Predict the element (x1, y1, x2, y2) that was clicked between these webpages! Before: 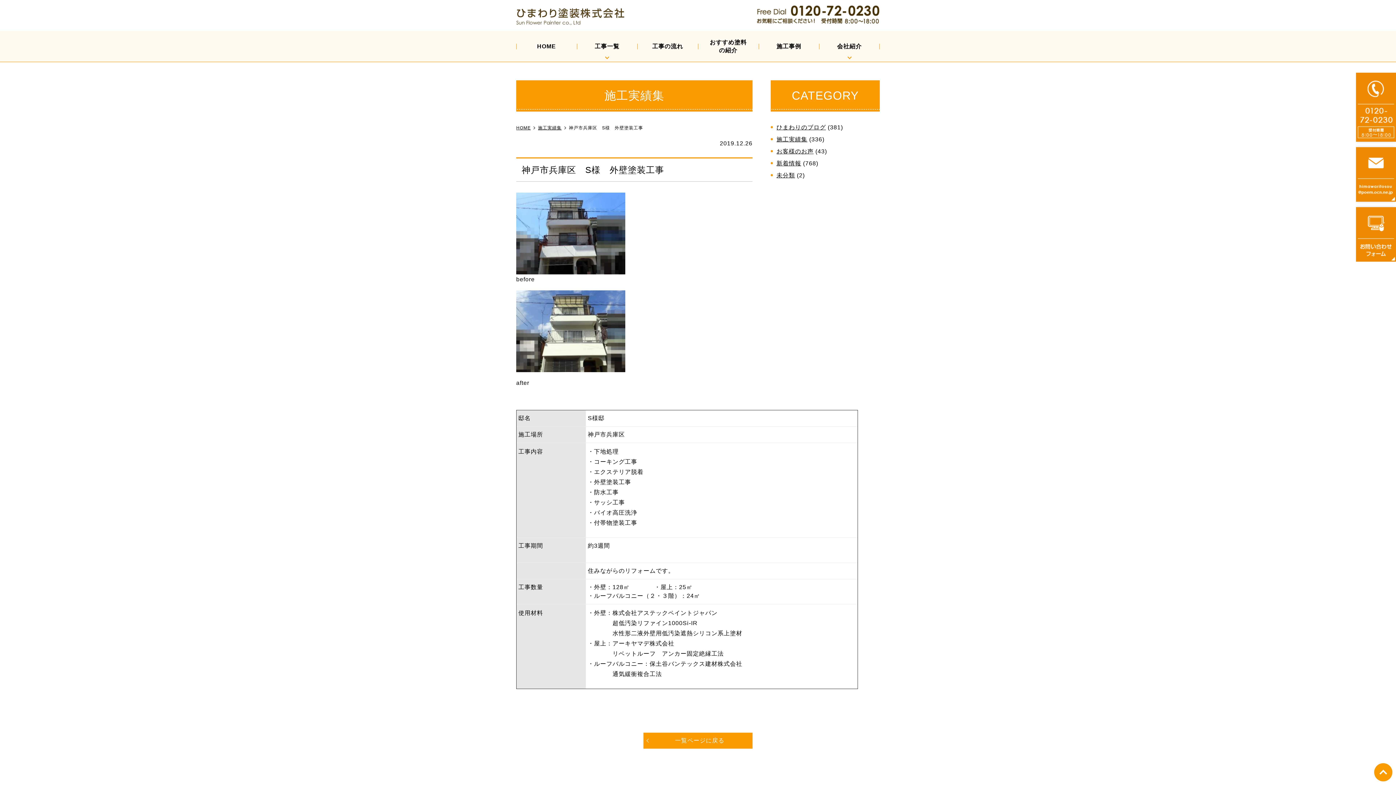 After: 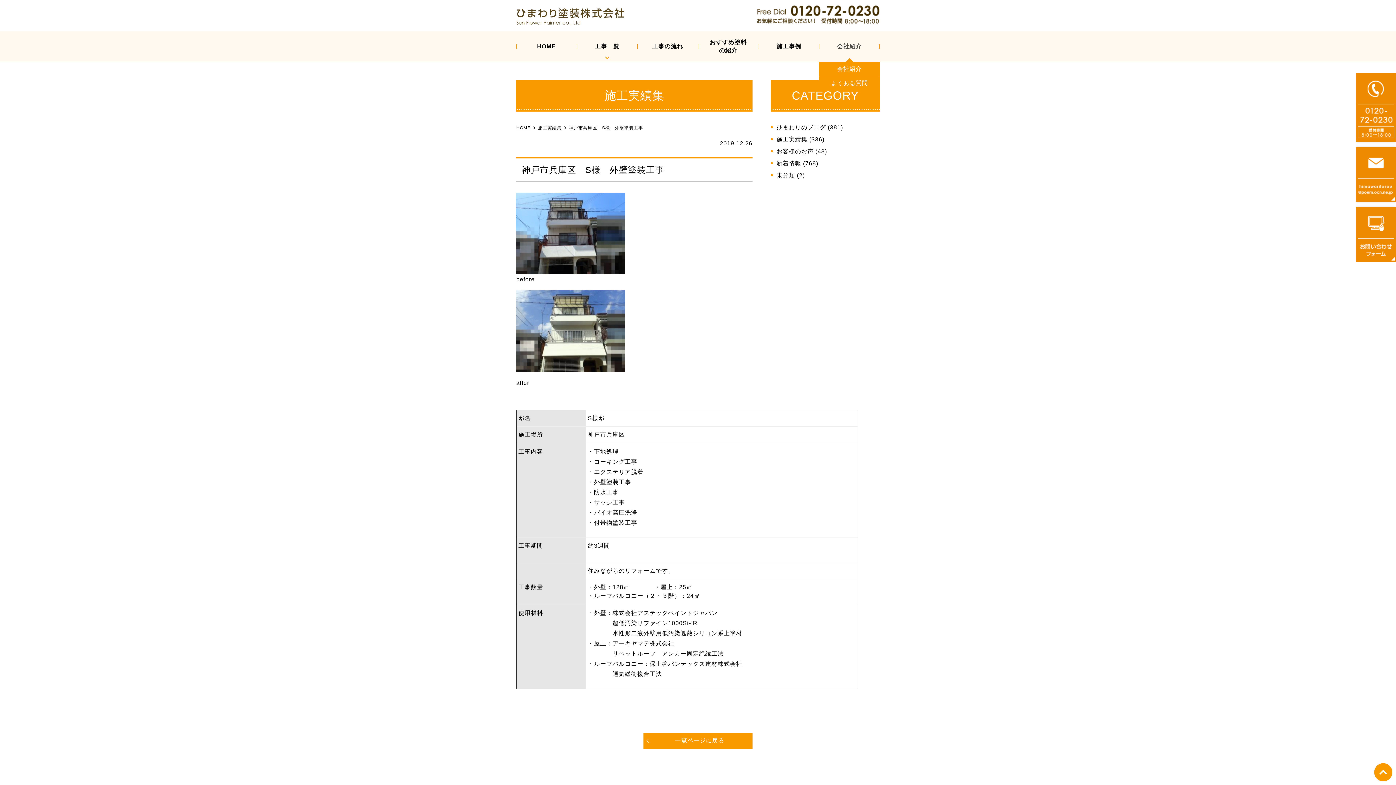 Action: bbox: (819, 31, 879, 61) label: 会社紹介